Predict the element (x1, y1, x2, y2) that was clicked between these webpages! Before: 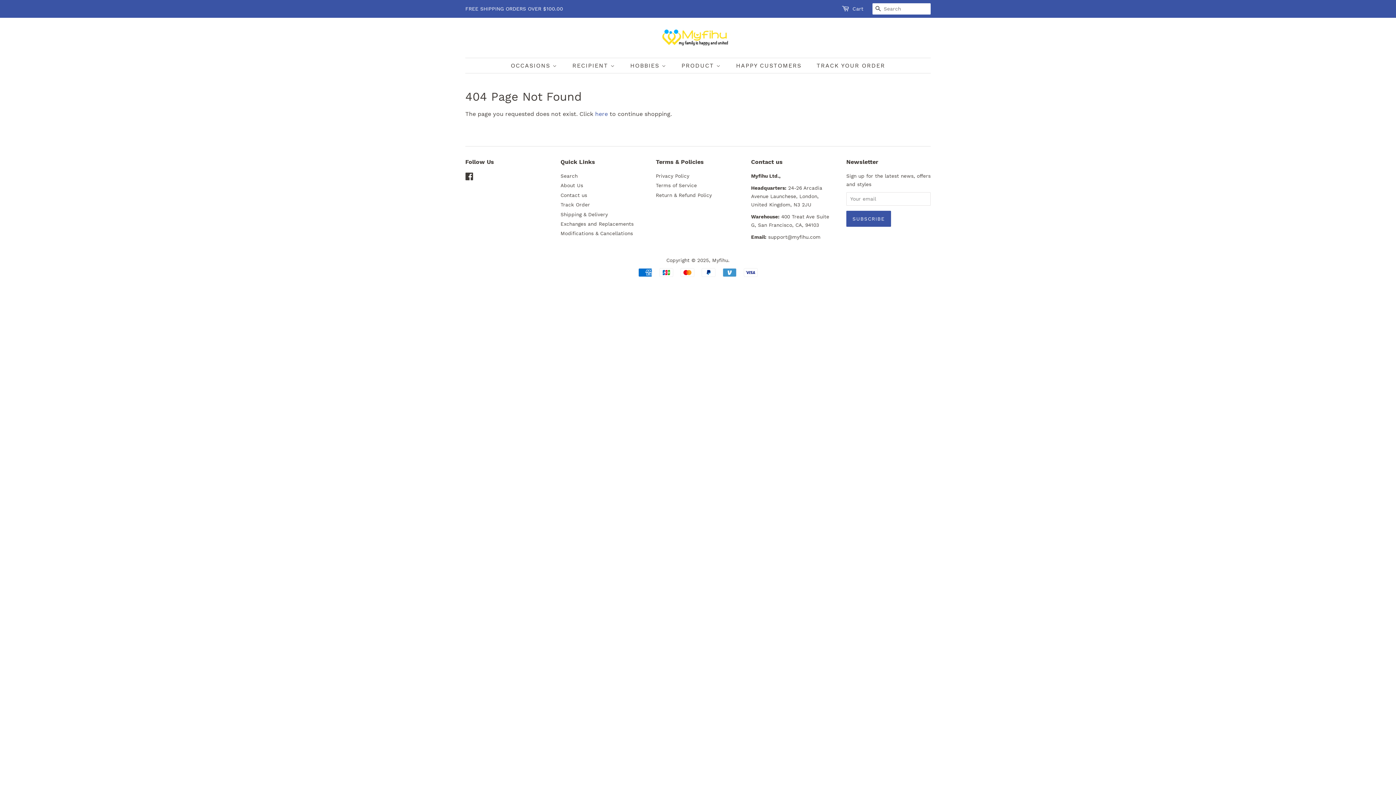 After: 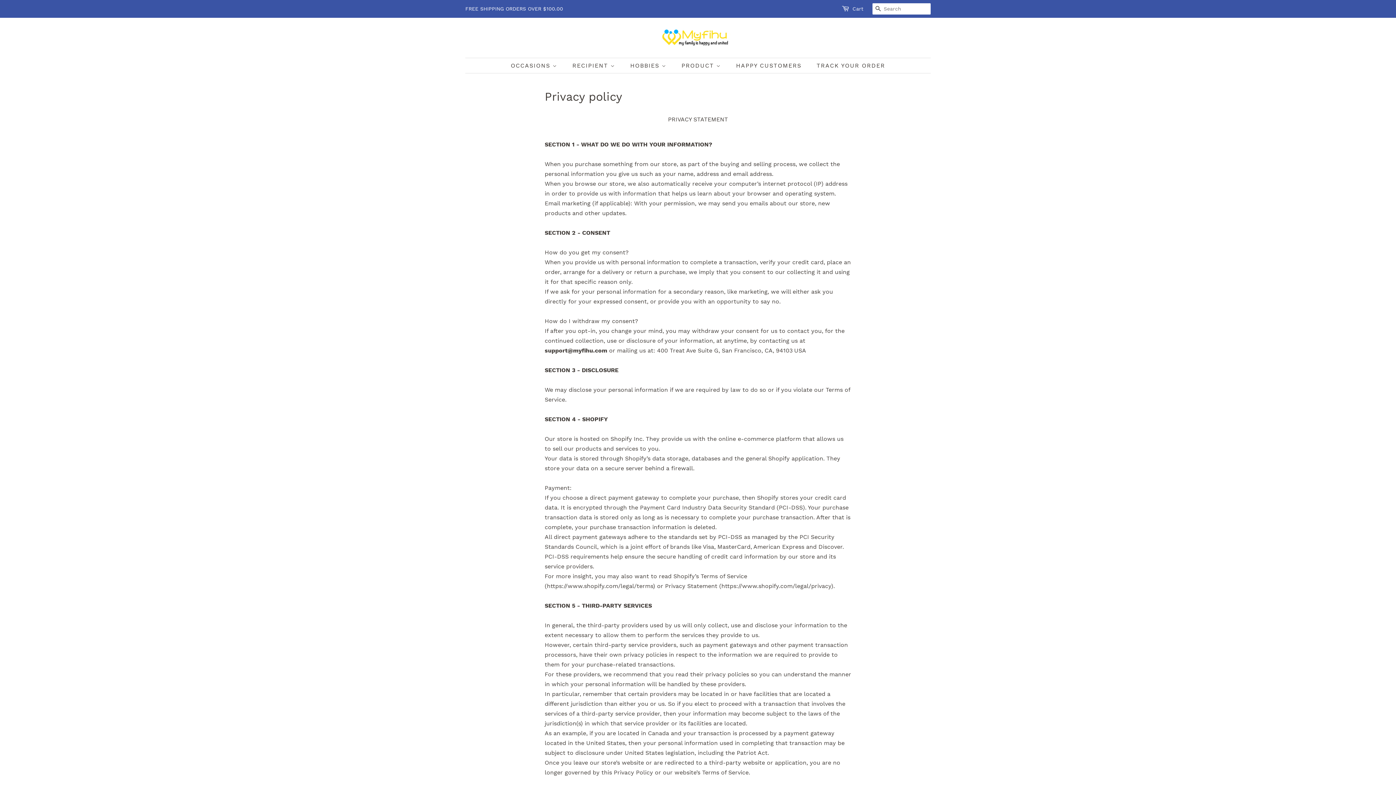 Action: bbox: (656, 173, 689, 178) label: Privacy Policy